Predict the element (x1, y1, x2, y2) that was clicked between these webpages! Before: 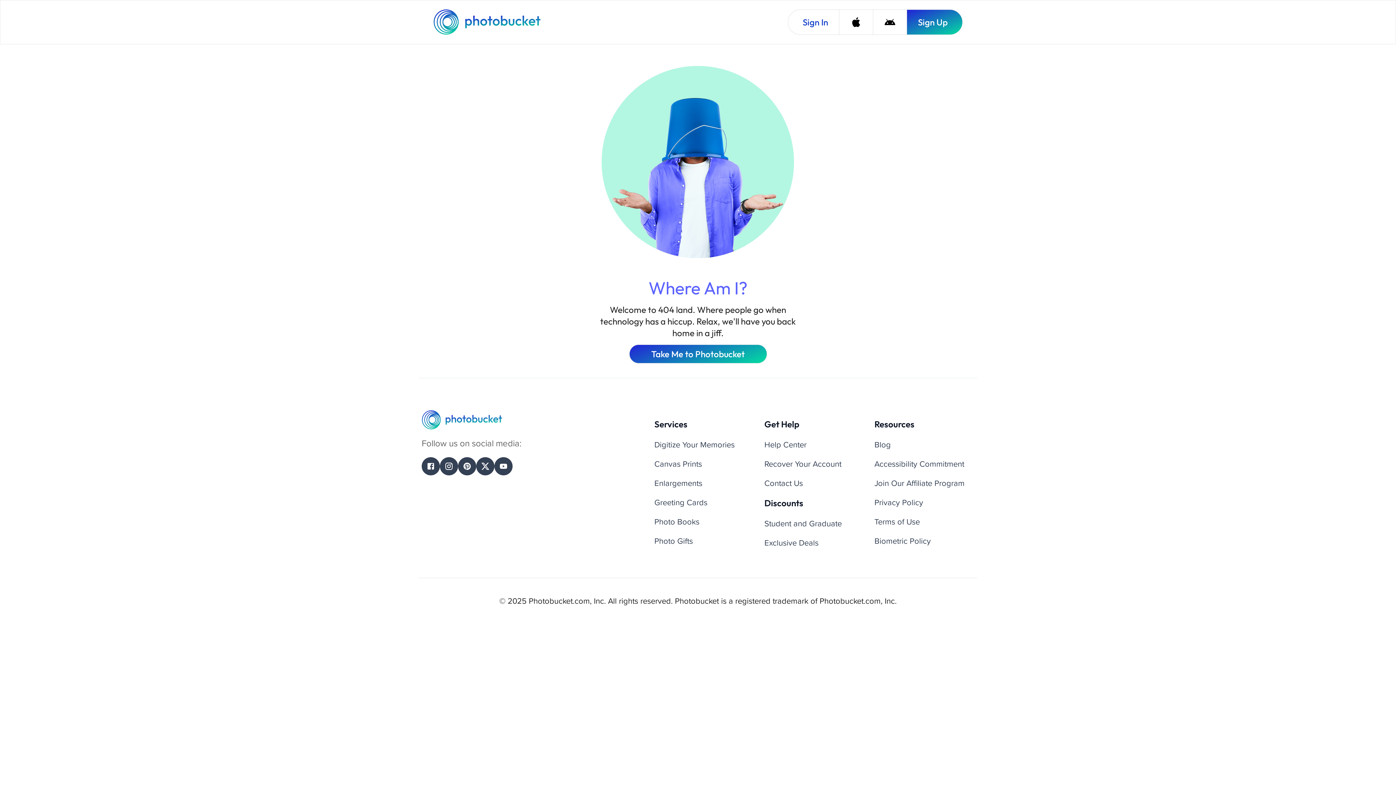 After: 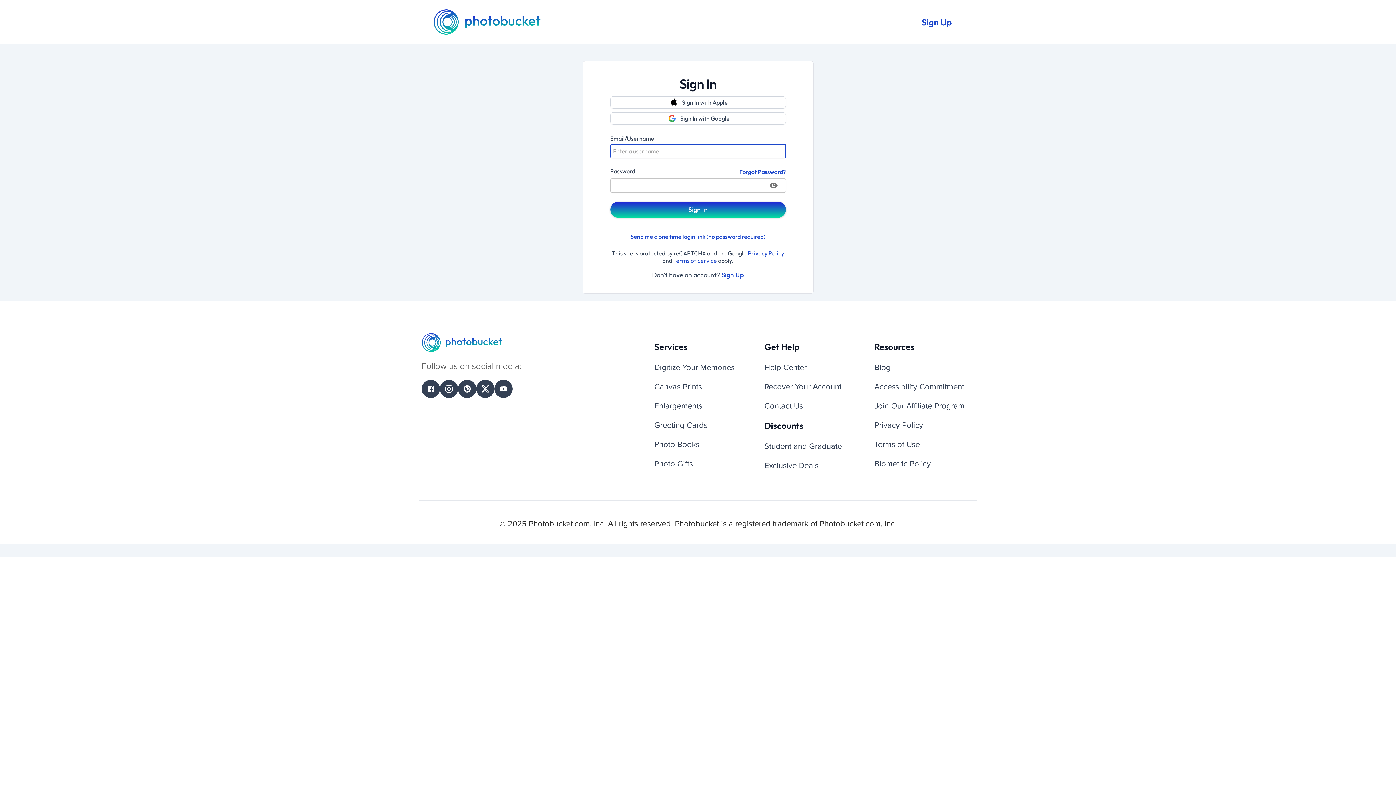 Action: bbox: (788, 9, 839, 34) label: Sign In